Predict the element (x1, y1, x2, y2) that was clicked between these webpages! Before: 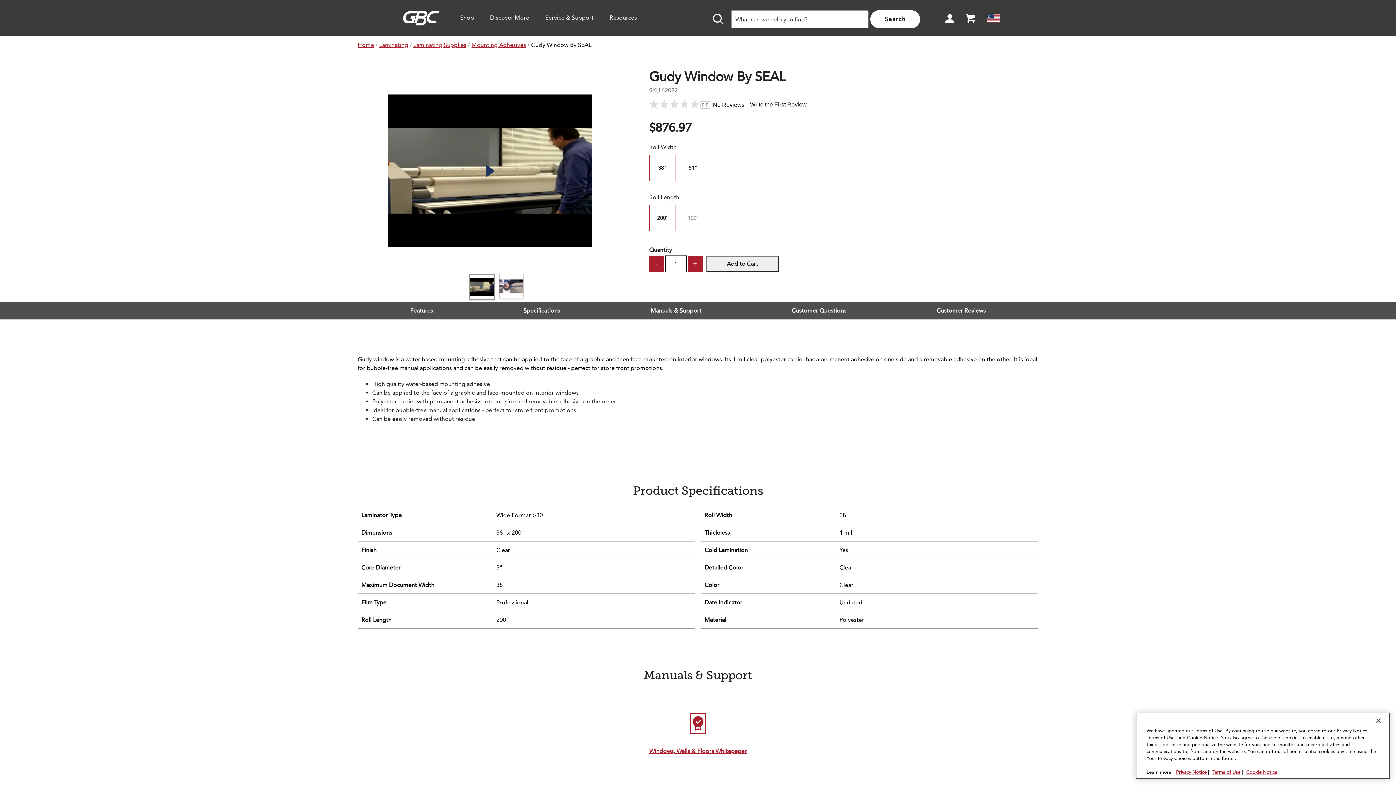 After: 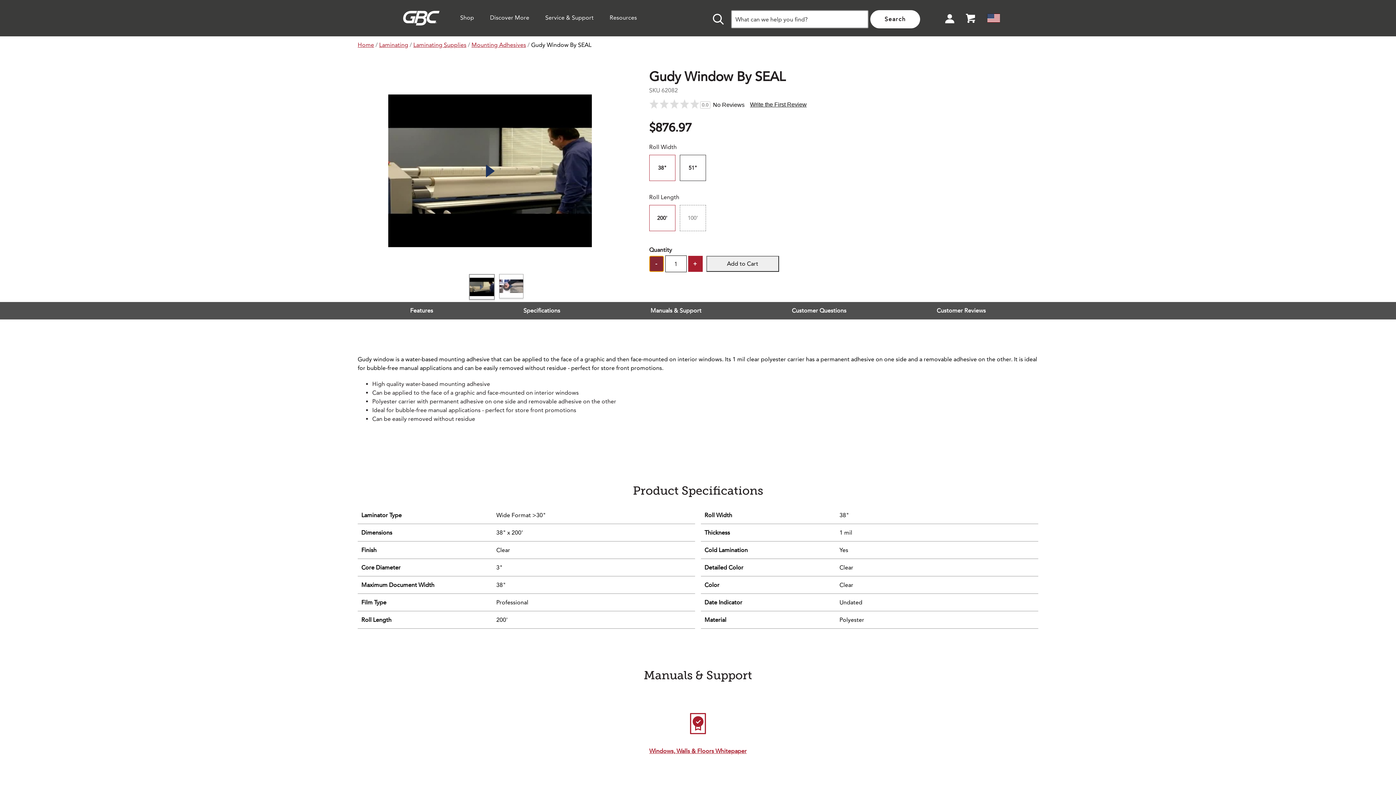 Action: bbox: (649, 256, 663, 272) label: decrease quantity